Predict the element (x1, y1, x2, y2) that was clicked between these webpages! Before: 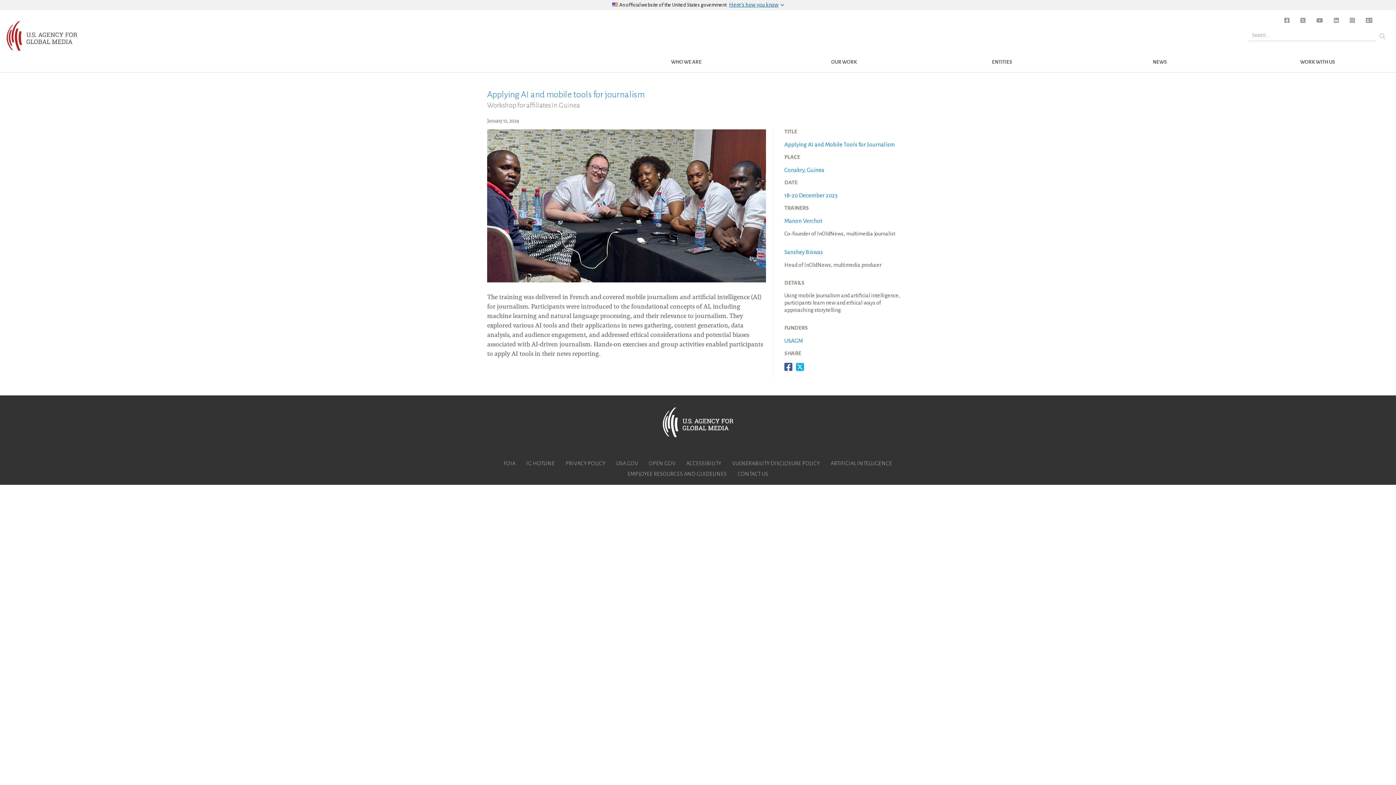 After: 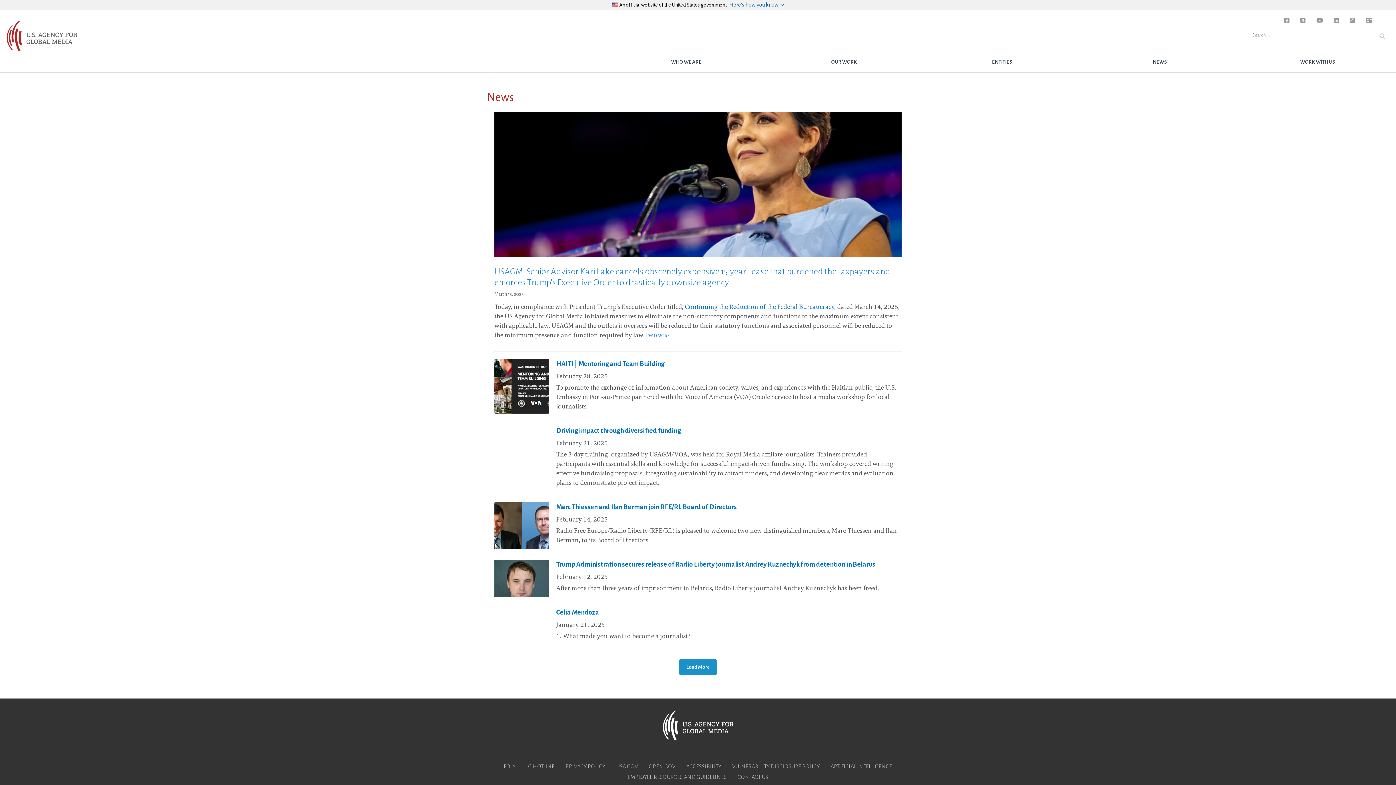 Action: label: NEWS bbox: (1085, 52, 1234, 72)